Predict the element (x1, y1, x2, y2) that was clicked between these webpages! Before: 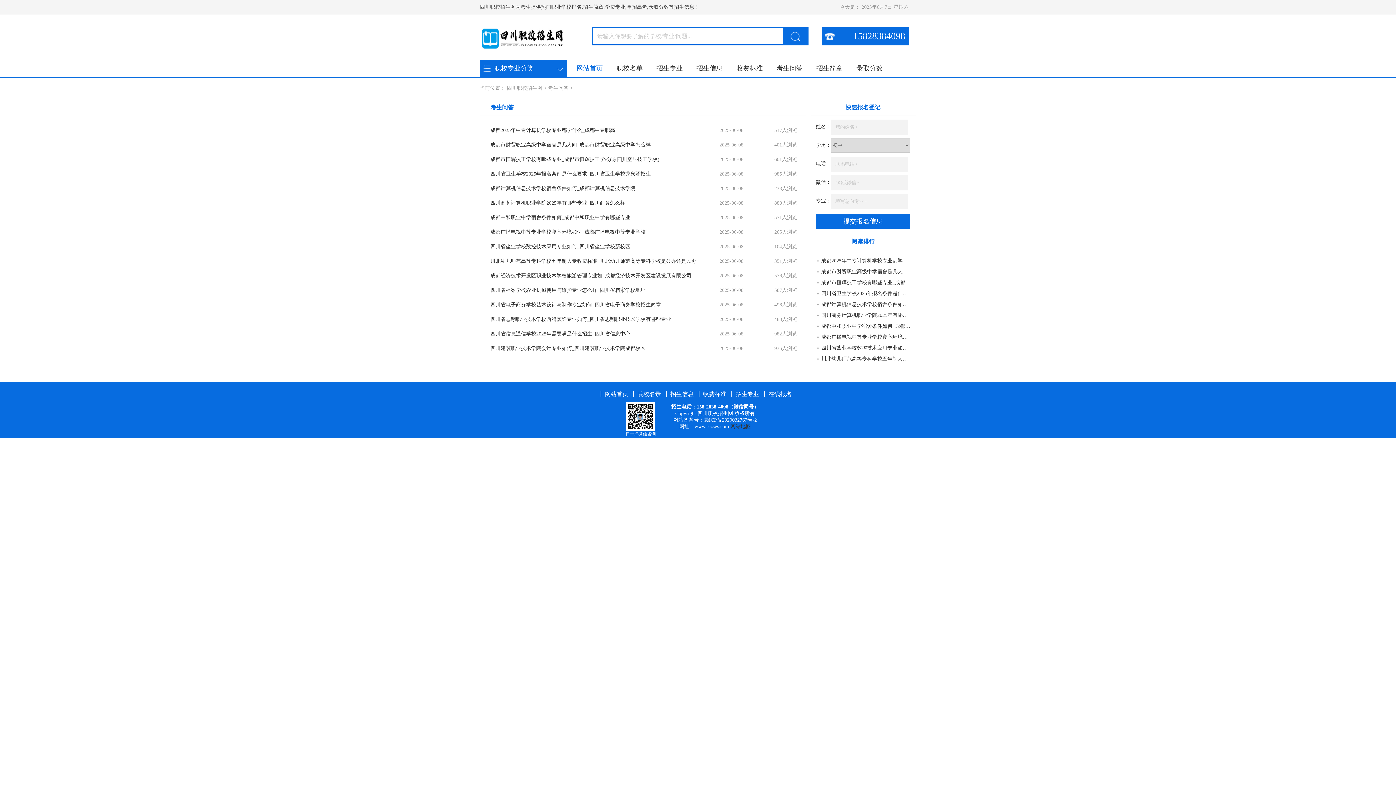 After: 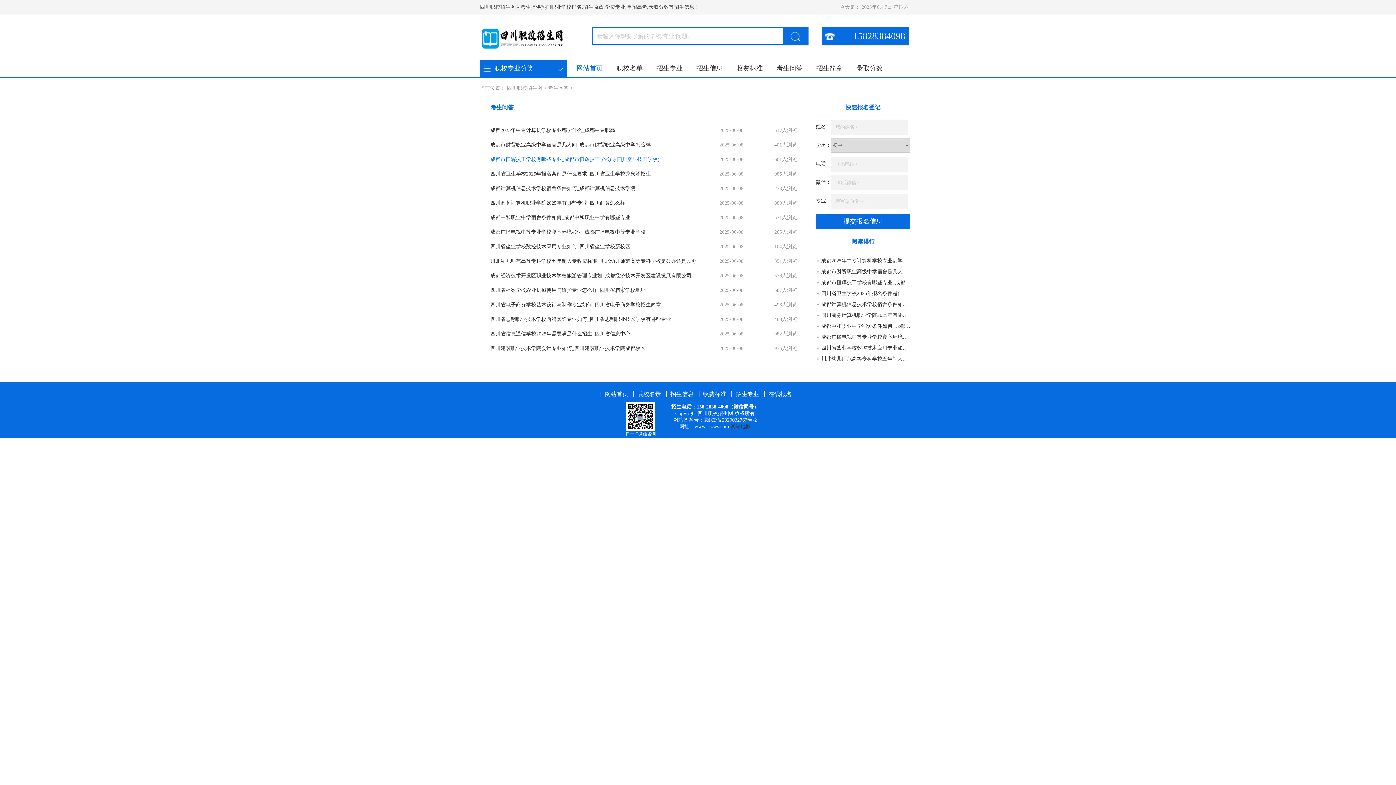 Action: bbox: (490, 152, 719, 166) label: 成都市恒辉技工学校有哪些专业_成都市恒辉技工学校(原四川空压技工学校)